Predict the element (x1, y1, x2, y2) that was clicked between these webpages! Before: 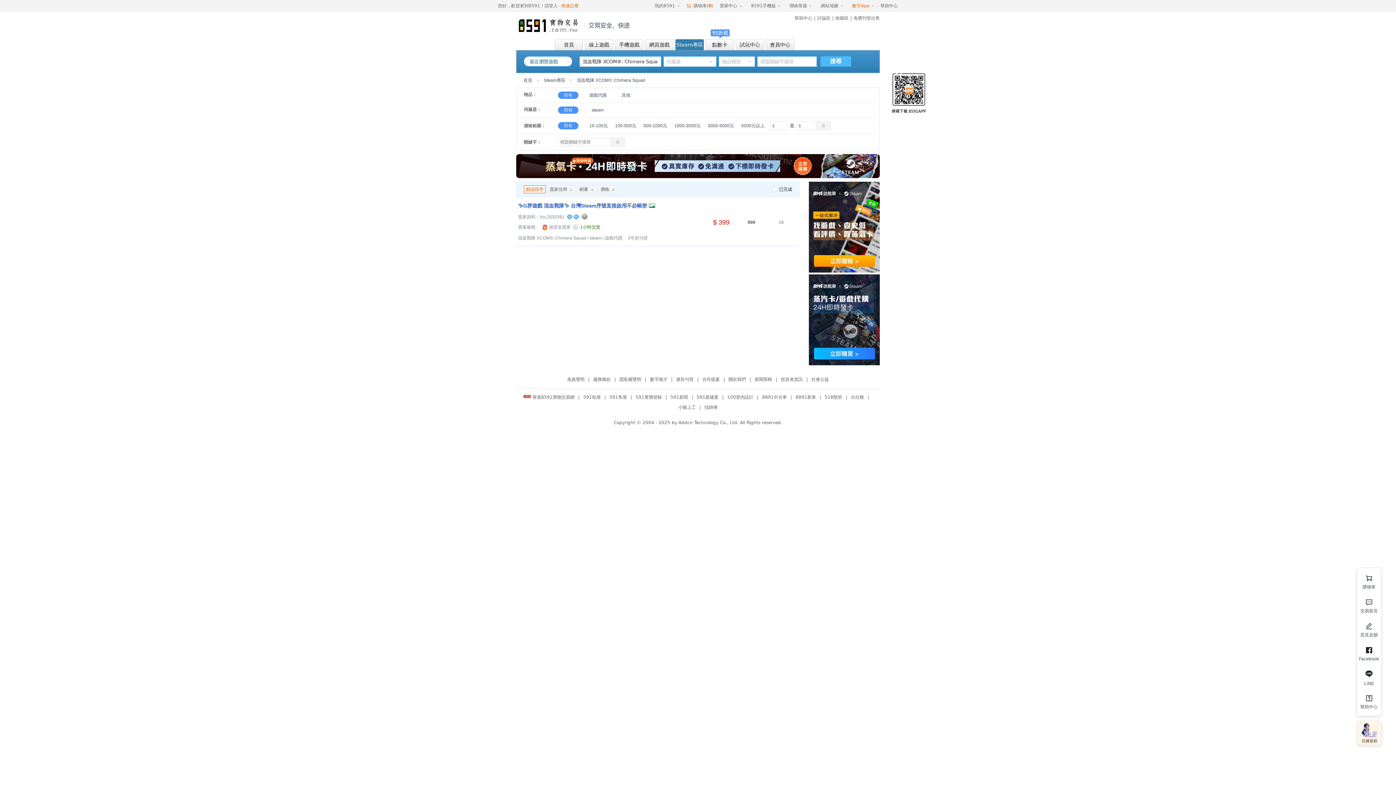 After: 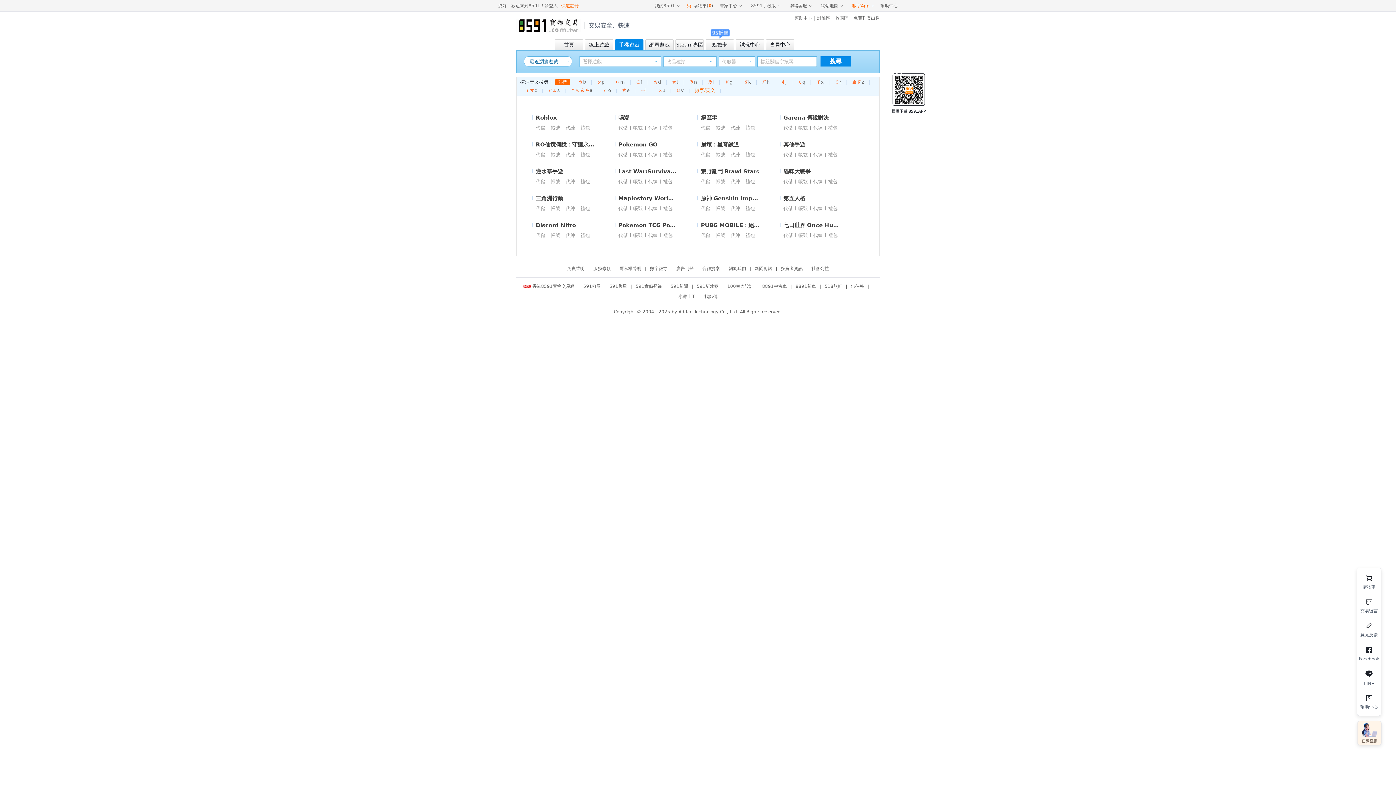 Action: bbox: (615, 39, 643, 50) label: 手機遊戲